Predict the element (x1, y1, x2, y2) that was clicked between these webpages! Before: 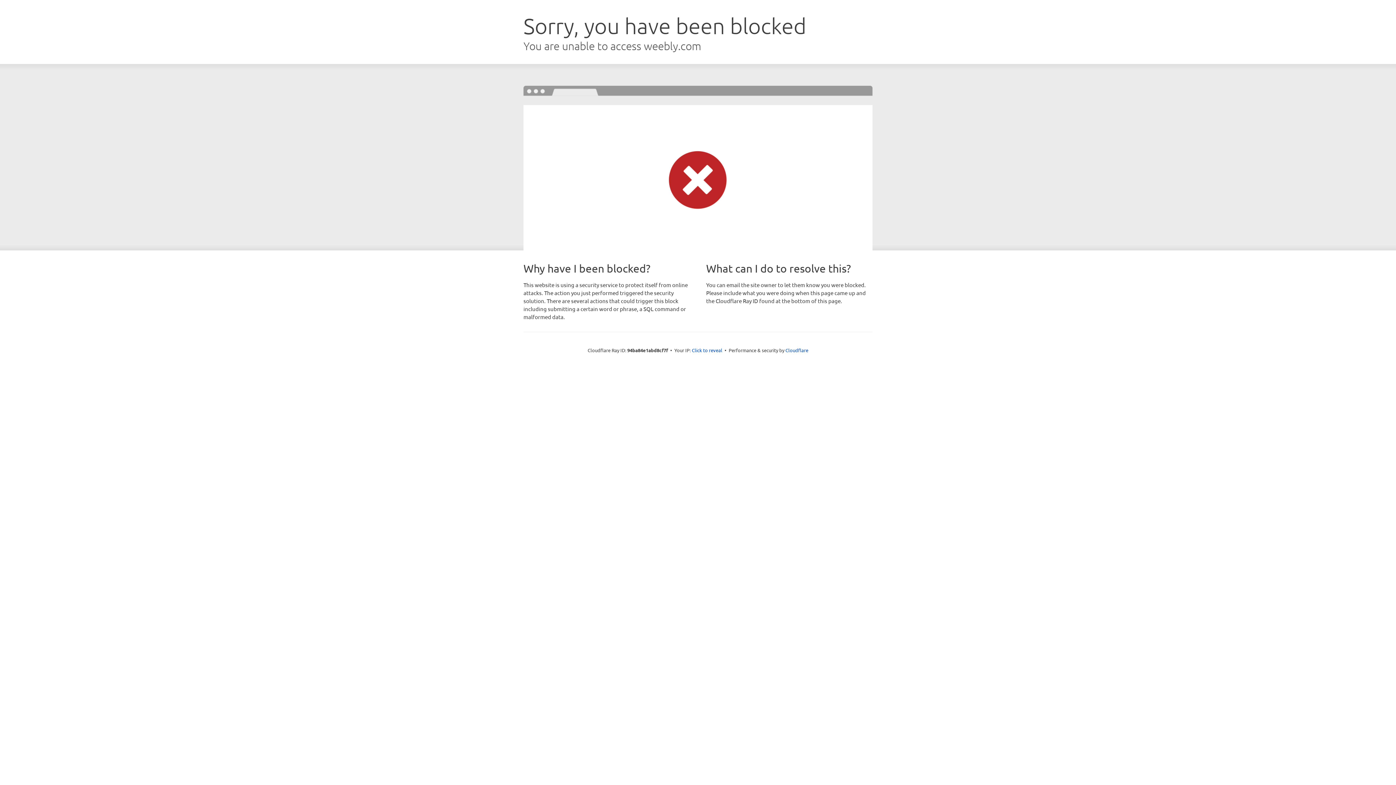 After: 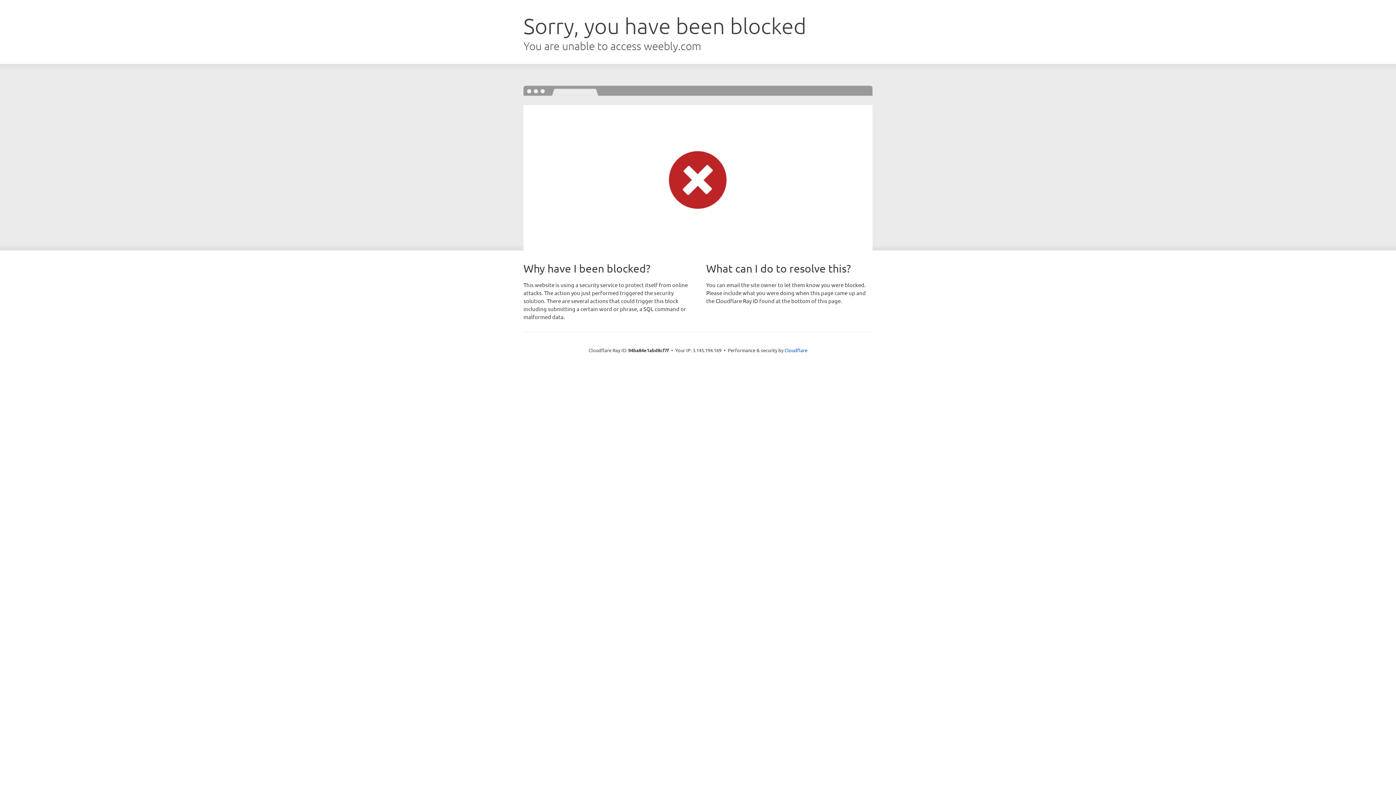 Action: bbox: (692, 346, 722, 353) label: Click to reveal